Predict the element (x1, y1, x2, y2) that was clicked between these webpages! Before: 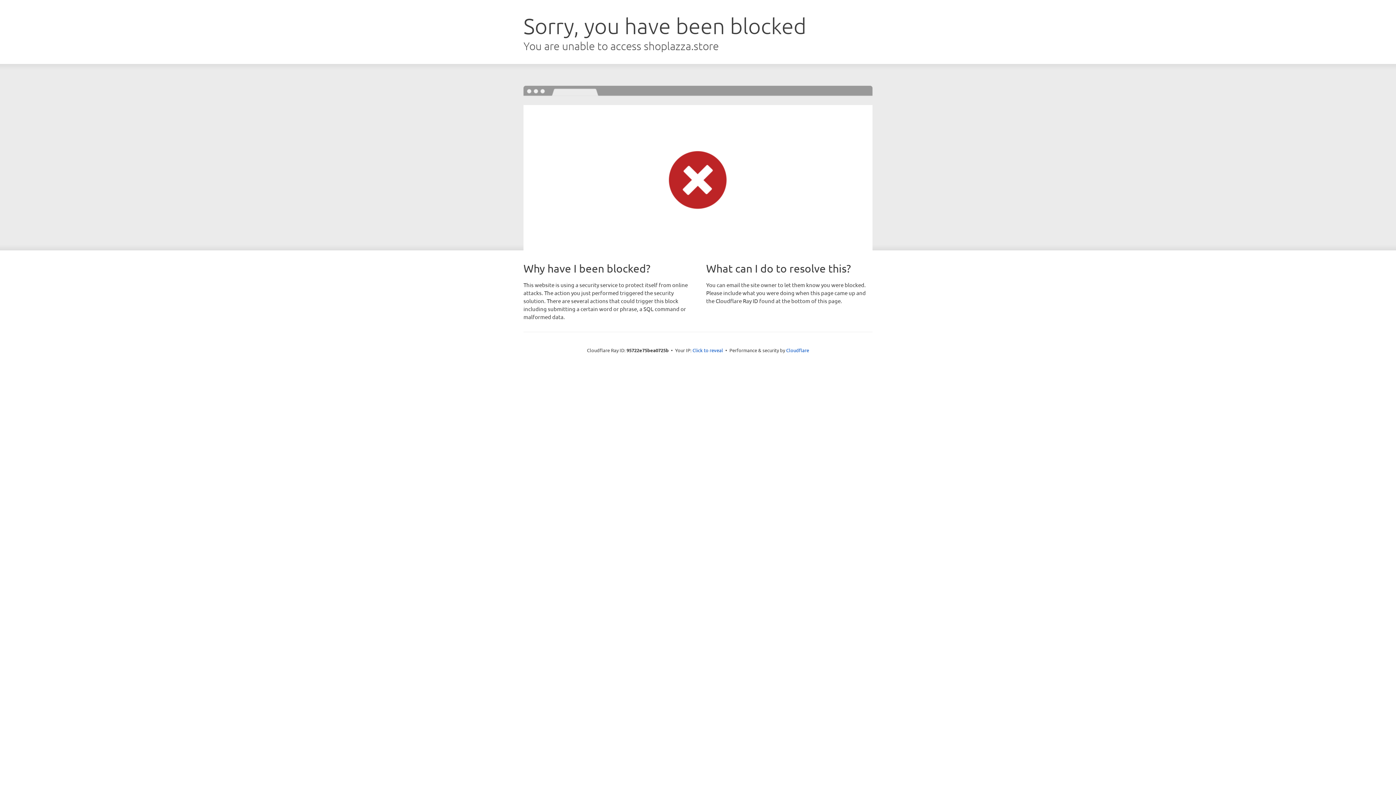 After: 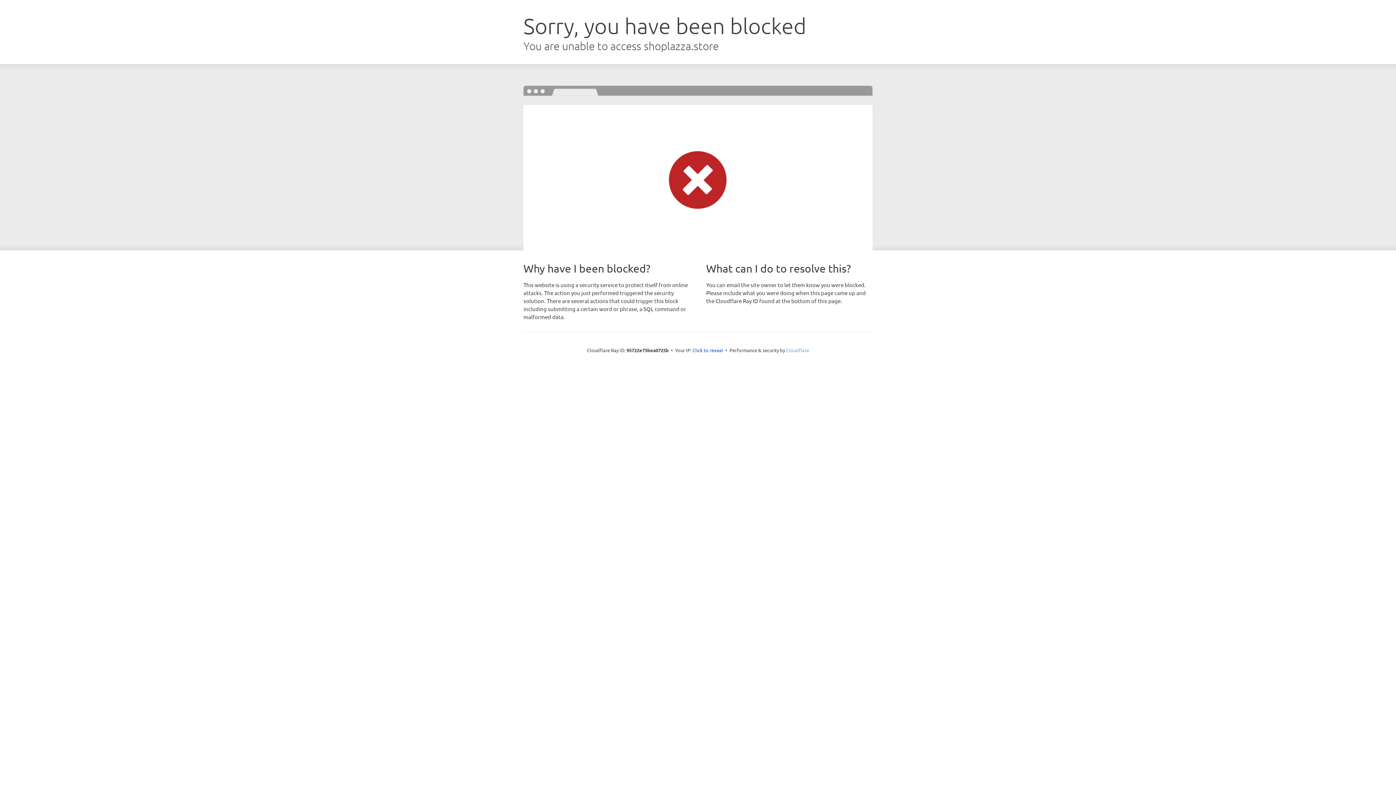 Action: label: Cloudflare bbox: (786, 347, 809, 353)